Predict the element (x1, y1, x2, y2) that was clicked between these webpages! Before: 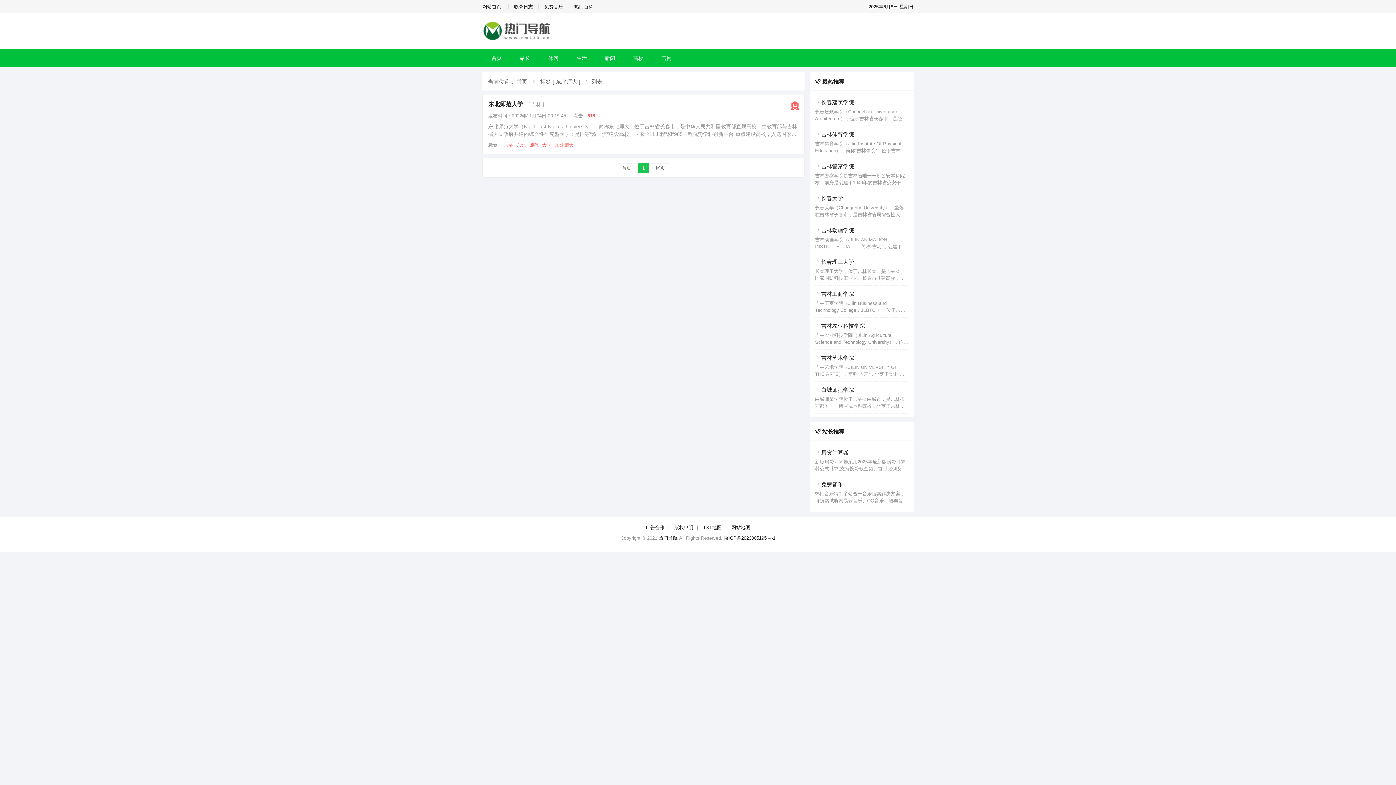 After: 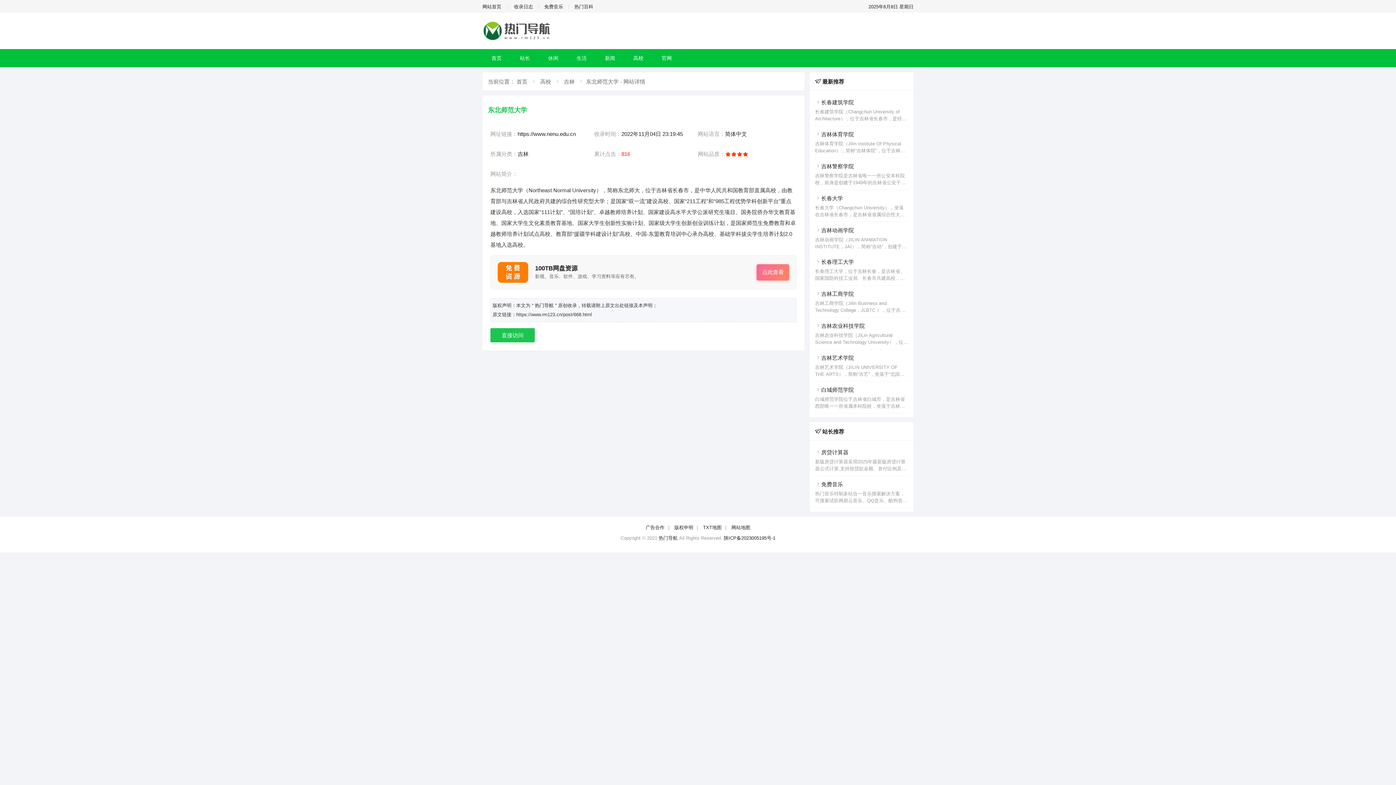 Action: bbox: (488, 101, 523, 107) label: 东北师范大学